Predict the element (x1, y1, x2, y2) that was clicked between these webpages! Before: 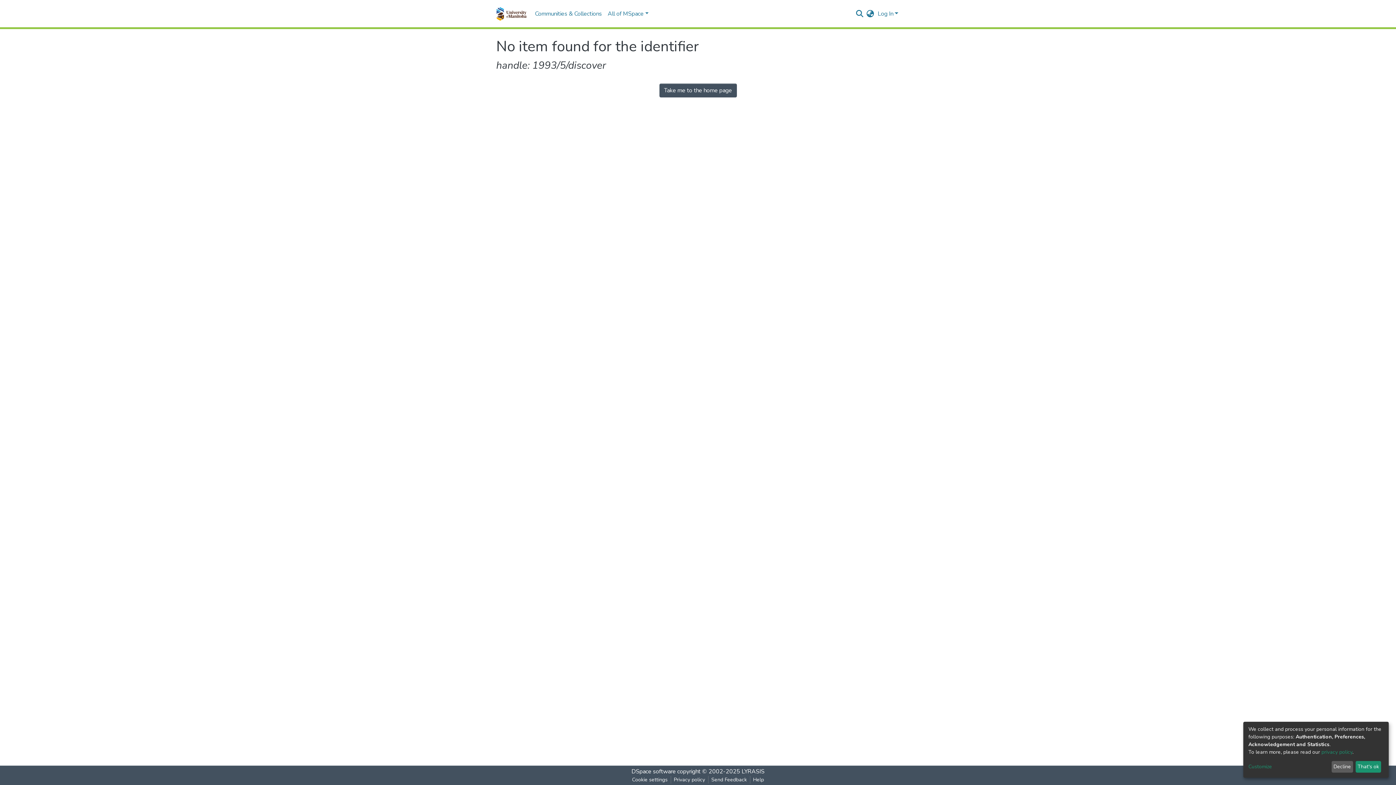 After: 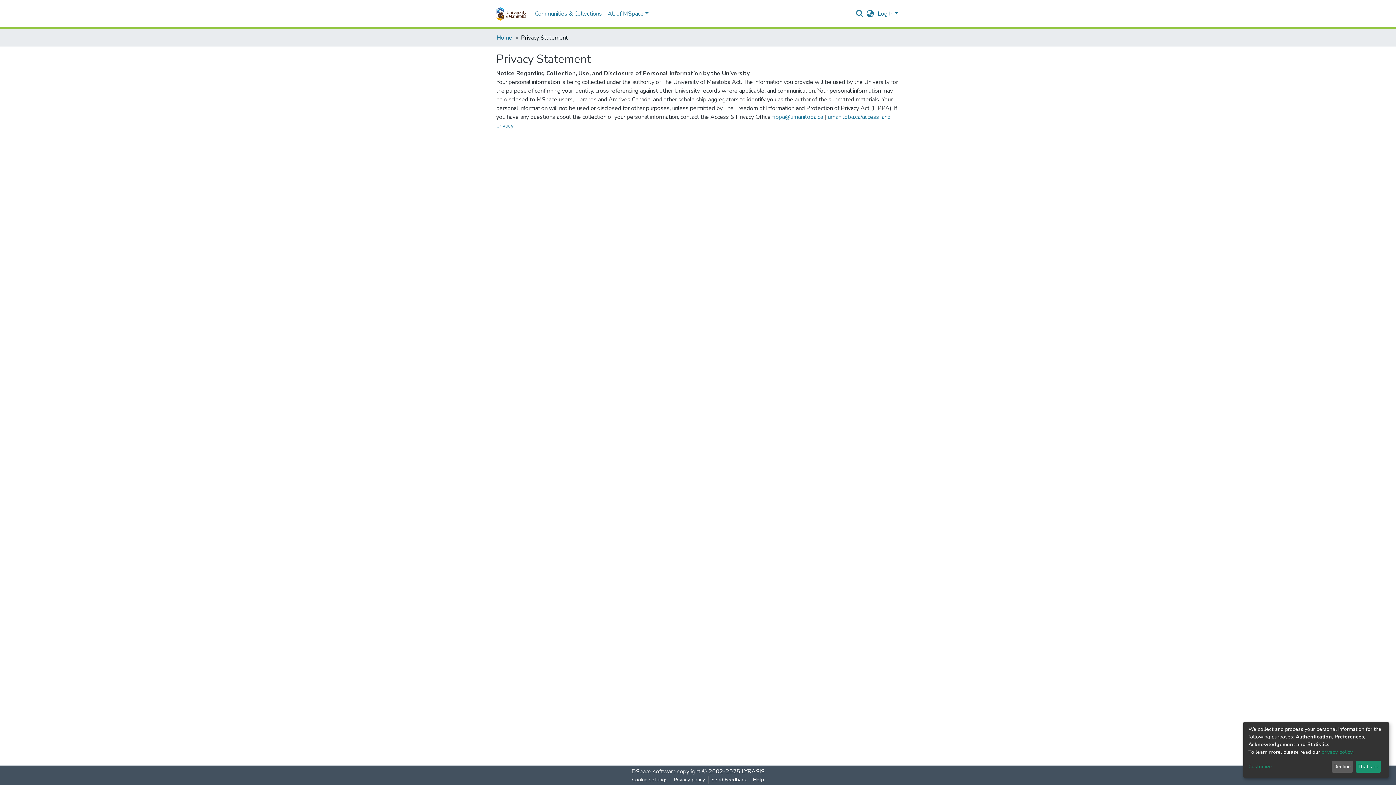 Action: bbox: (1321, 749, 1352, 755) label: privacy policy